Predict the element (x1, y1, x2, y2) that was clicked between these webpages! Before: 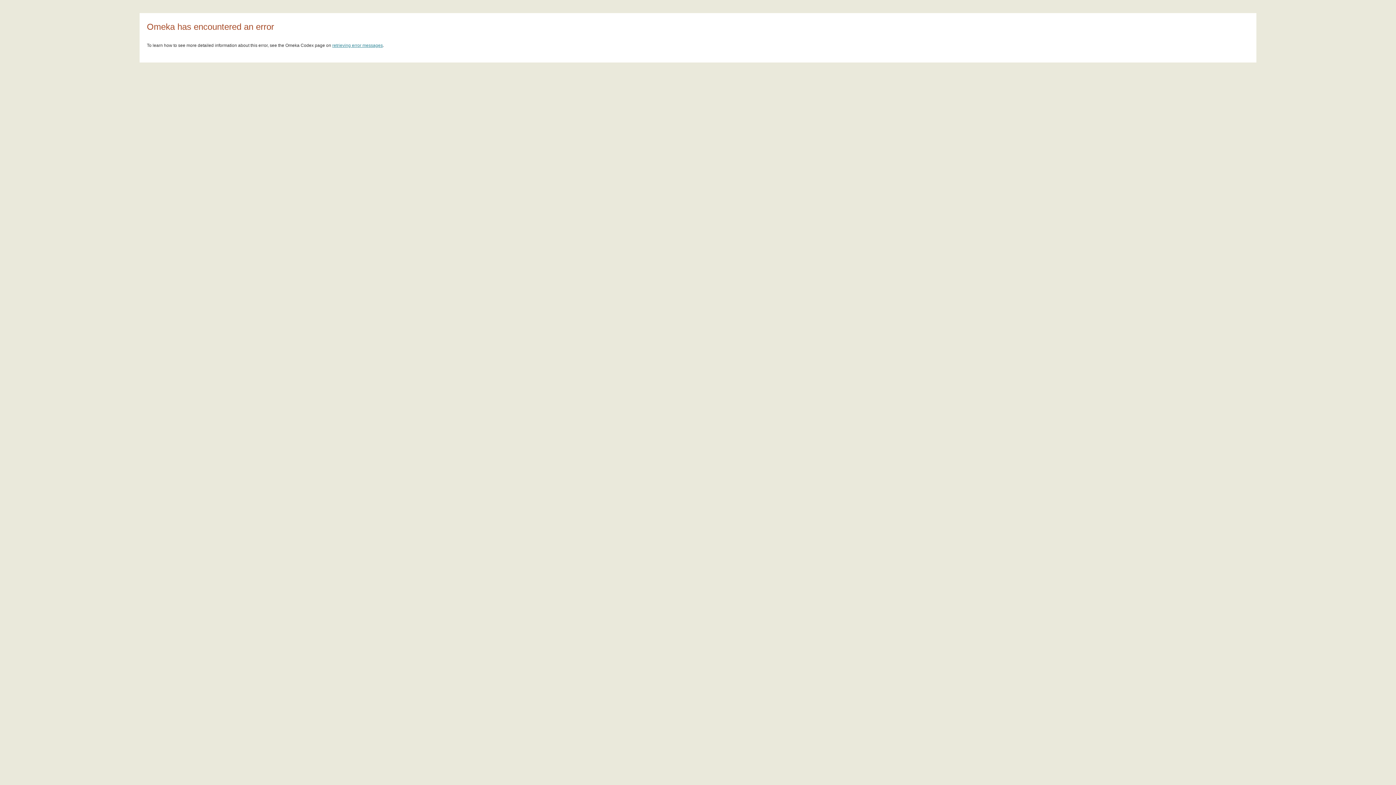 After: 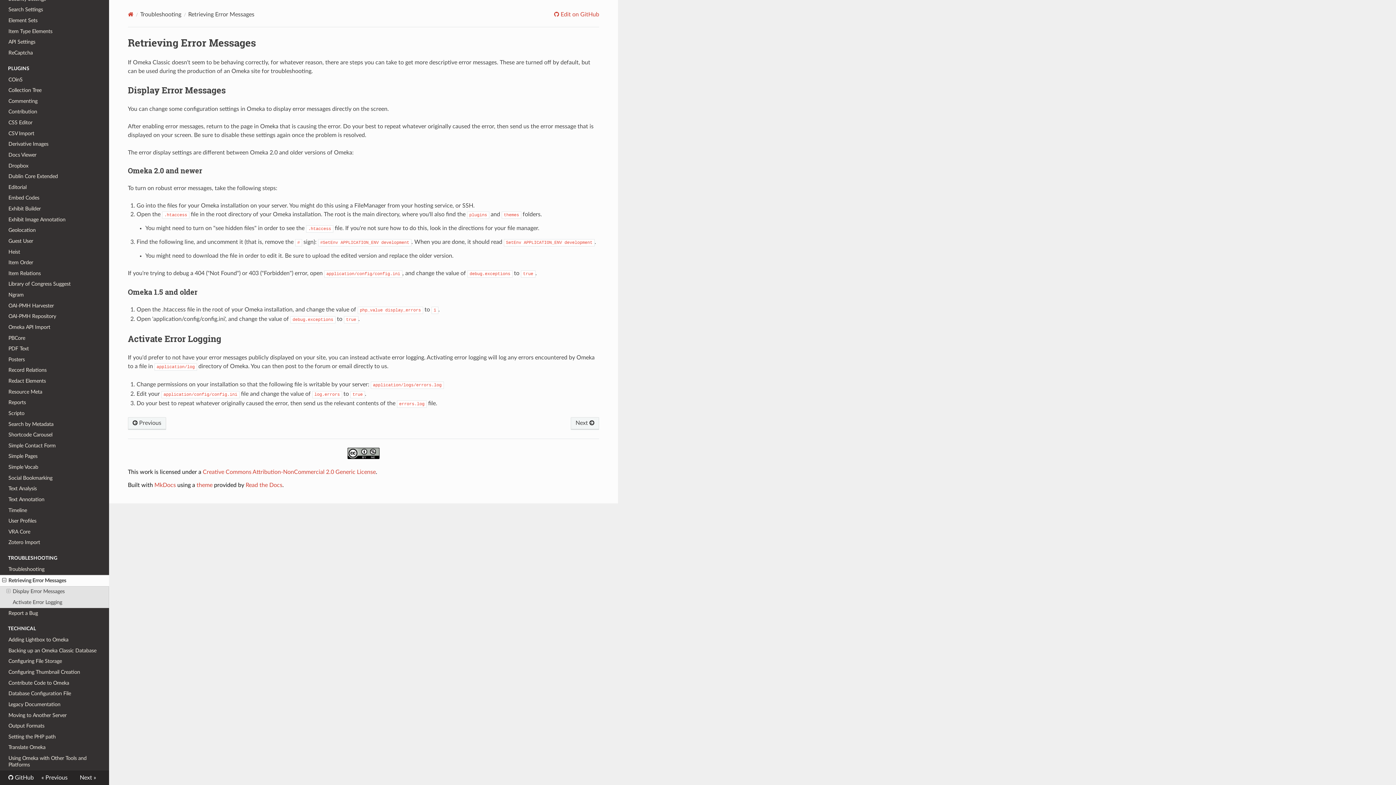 Action: label: retrieving error messages bbox: (332, 42, 382, 48)